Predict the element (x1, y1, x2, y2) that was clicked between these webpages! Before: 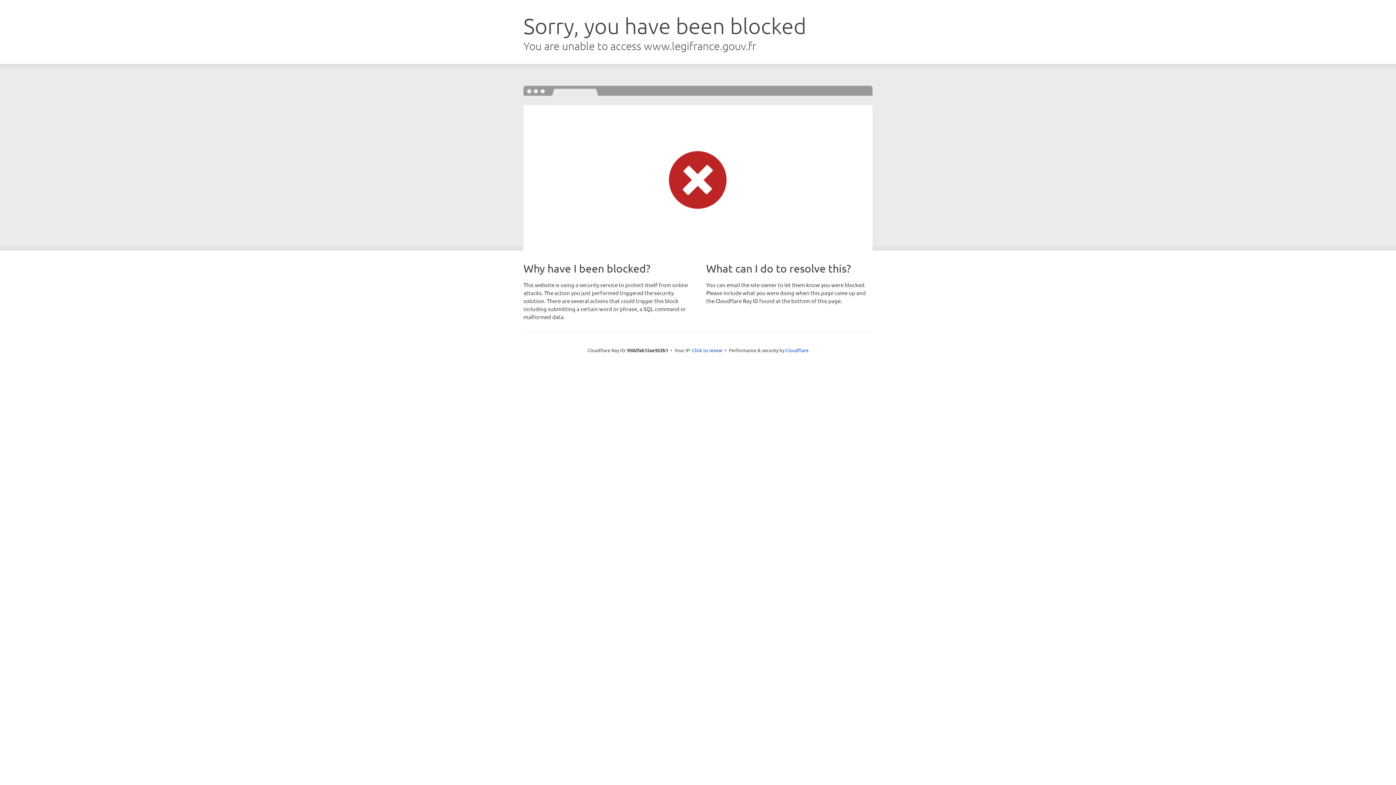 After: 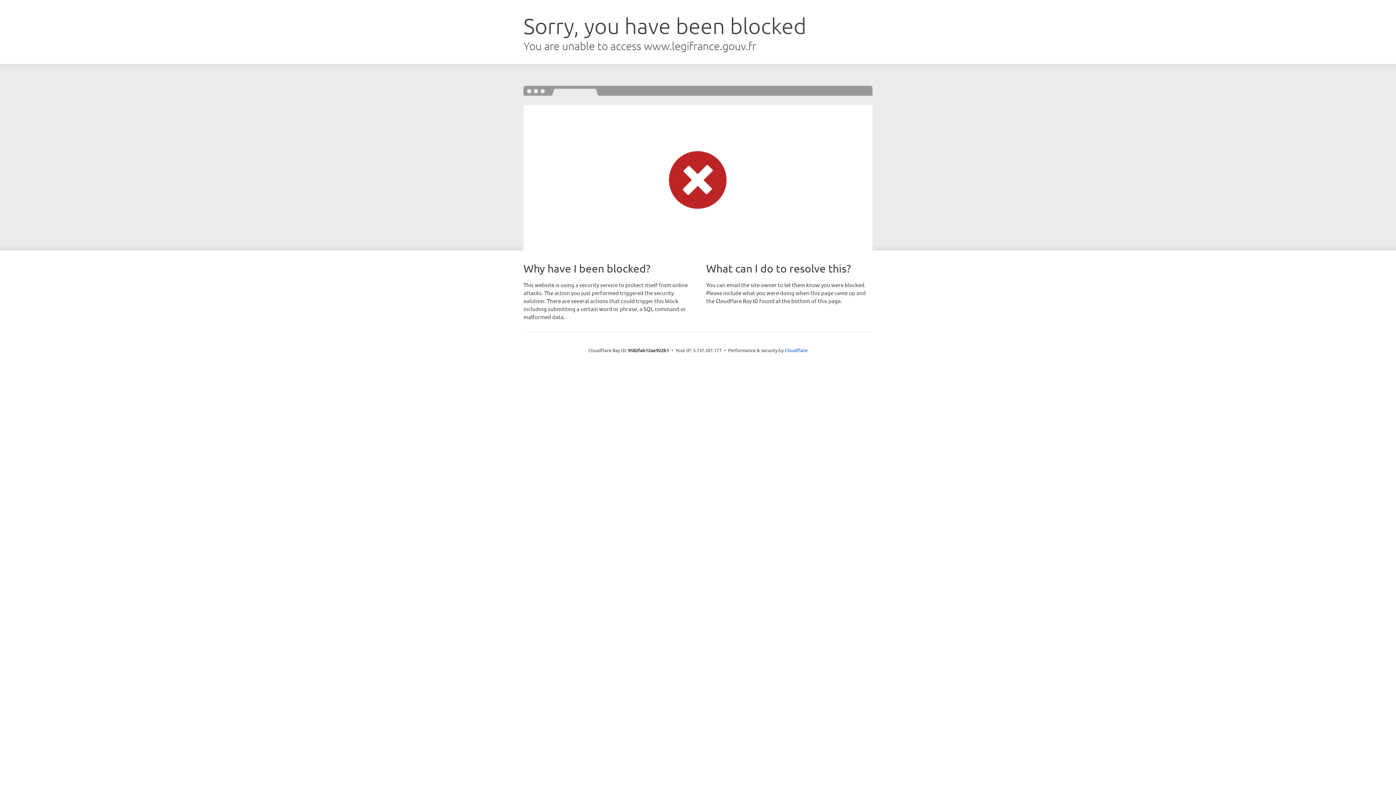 Action: bbox: (692, 346, 722, 353) label: Click to reveal